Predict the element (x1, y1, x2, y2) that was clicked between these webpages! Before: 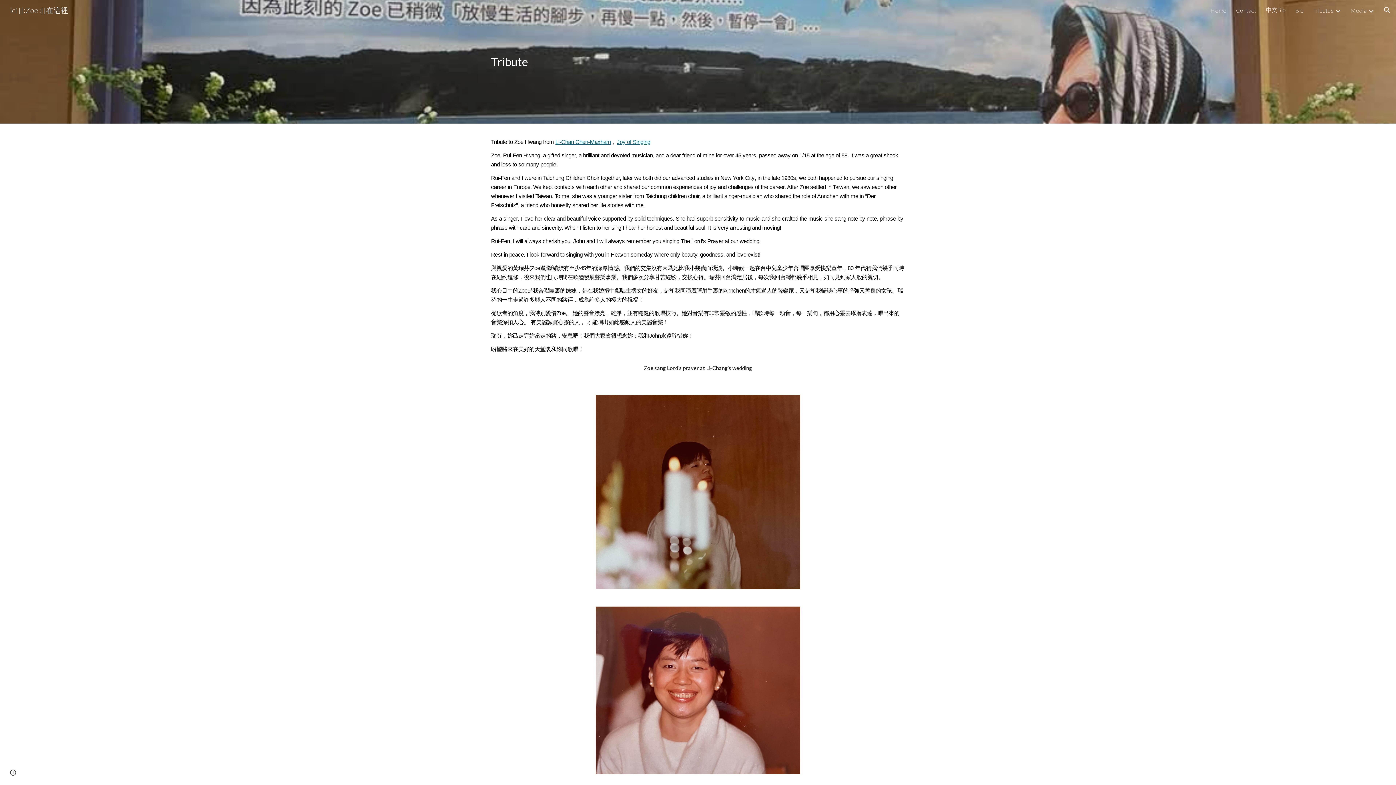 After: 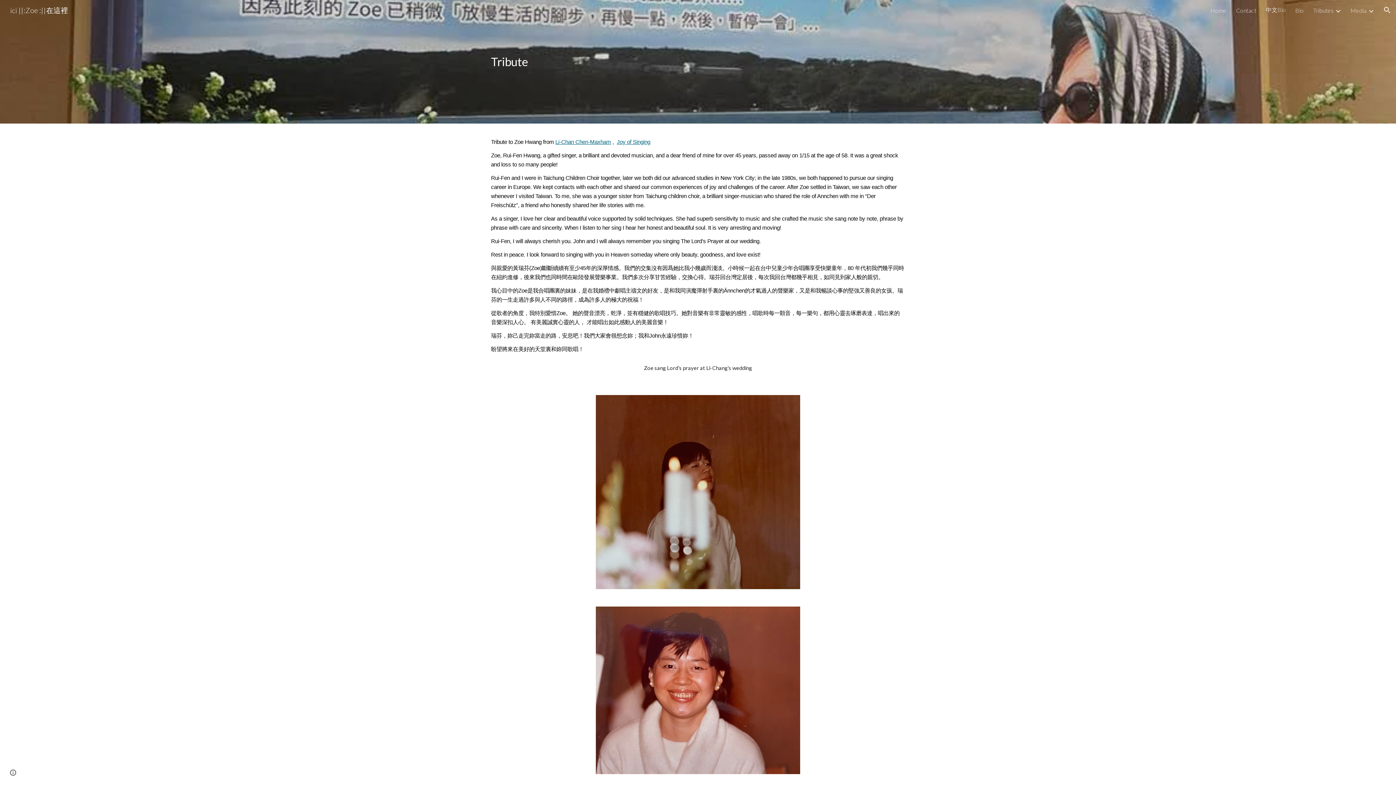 Action: label: Joy of Singing bbox: (617, 138, 650, 145)